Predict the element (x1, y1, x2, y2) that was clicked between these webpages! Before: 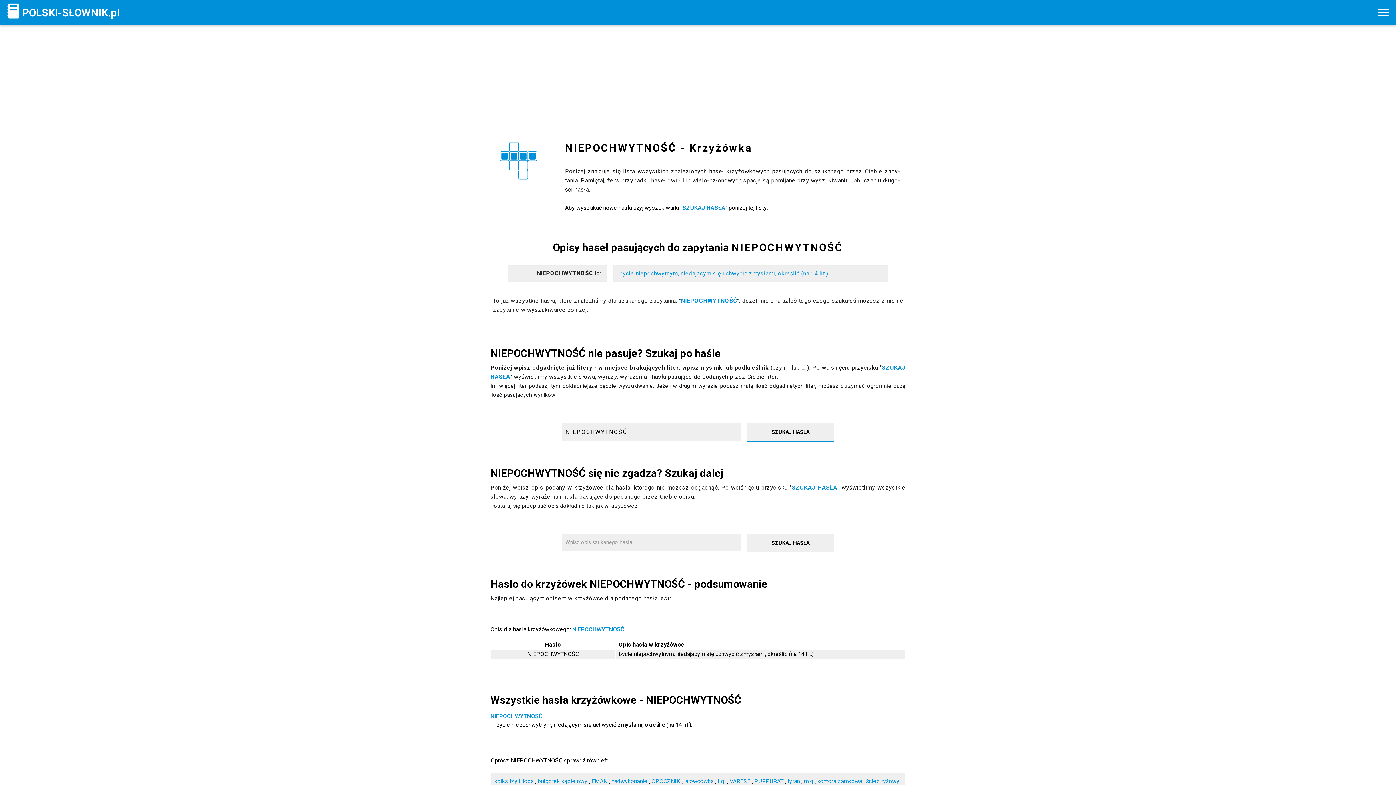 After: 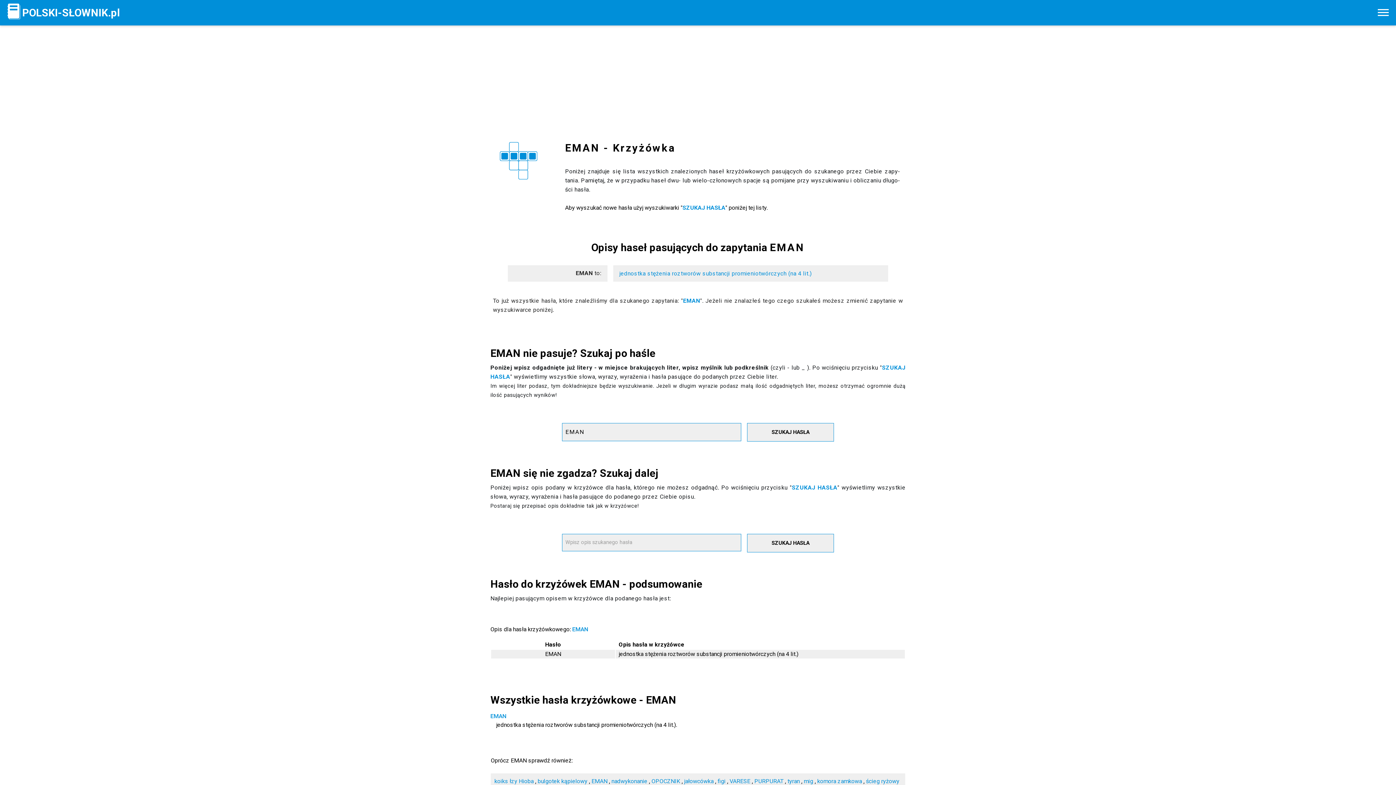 Action: bbox: (591, 778, 607, 785) label: EMAN